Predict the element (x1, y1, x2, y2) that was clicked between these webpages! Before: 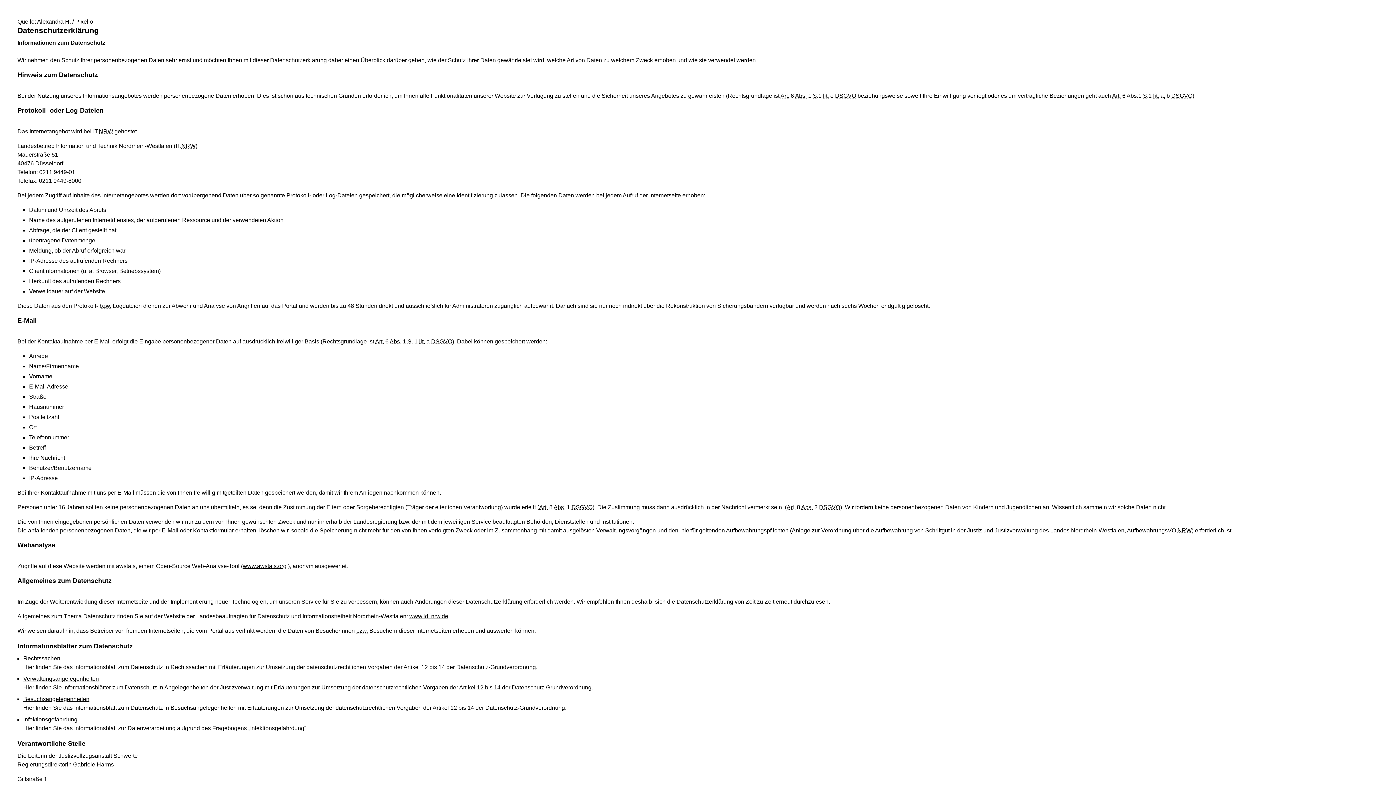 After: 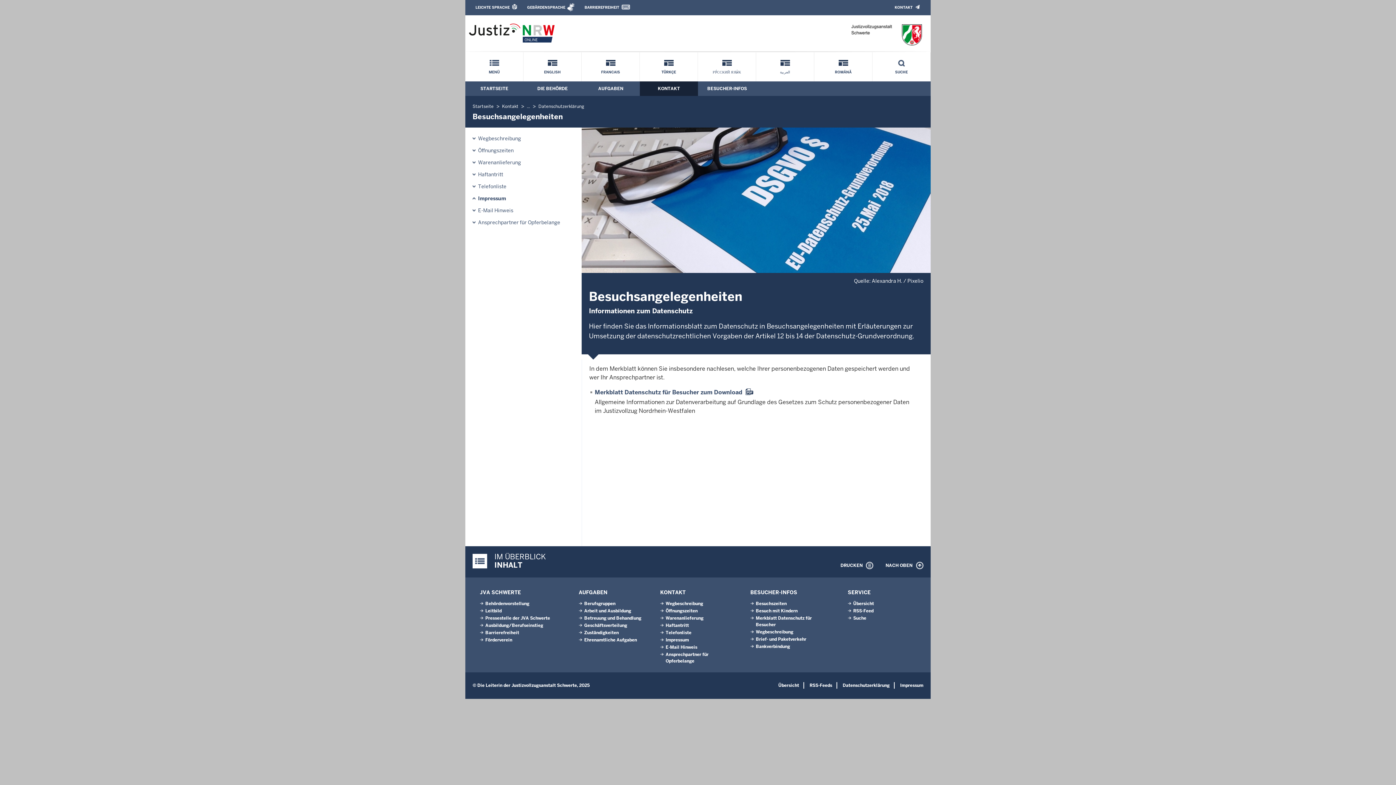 Action: label: Besuchsangelegenheiten bbox: (23, 696, 89, 702)